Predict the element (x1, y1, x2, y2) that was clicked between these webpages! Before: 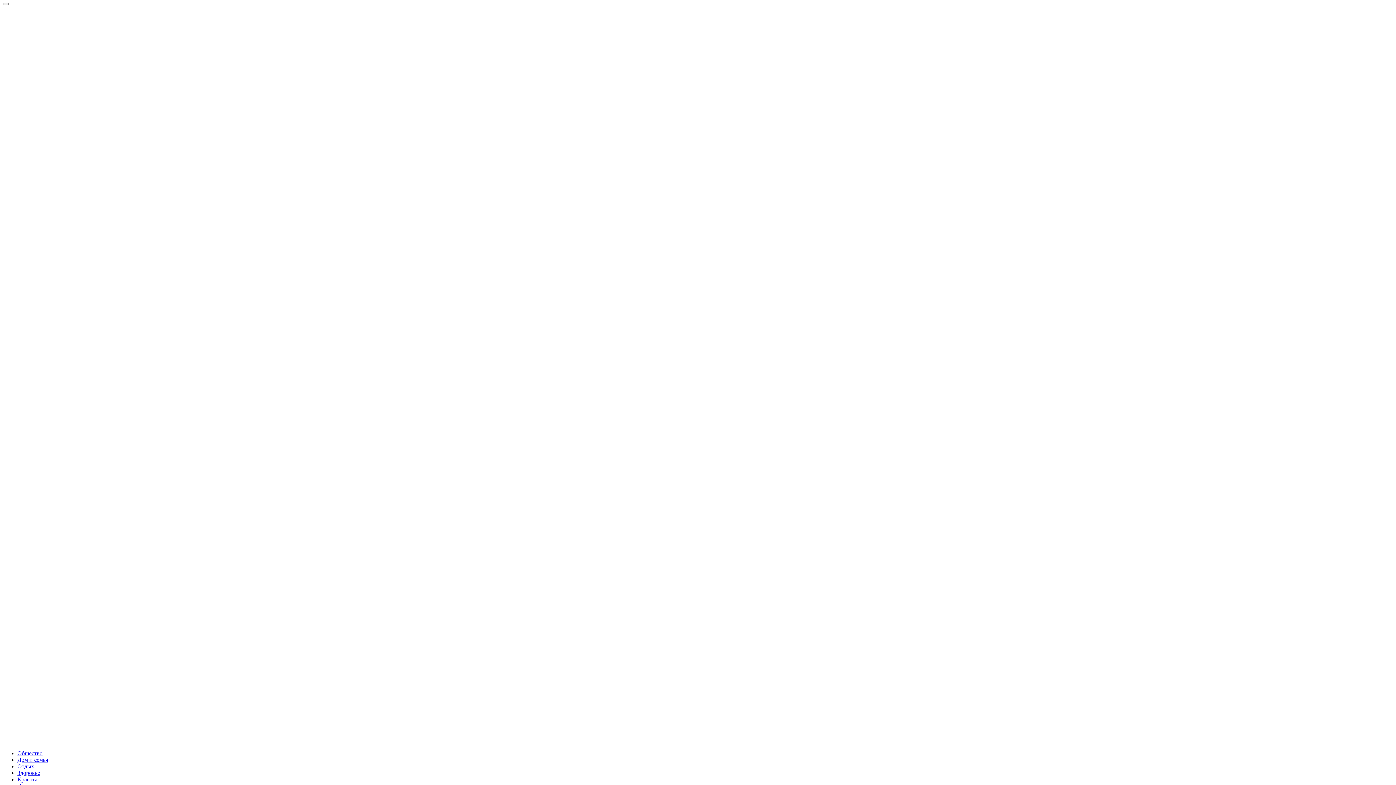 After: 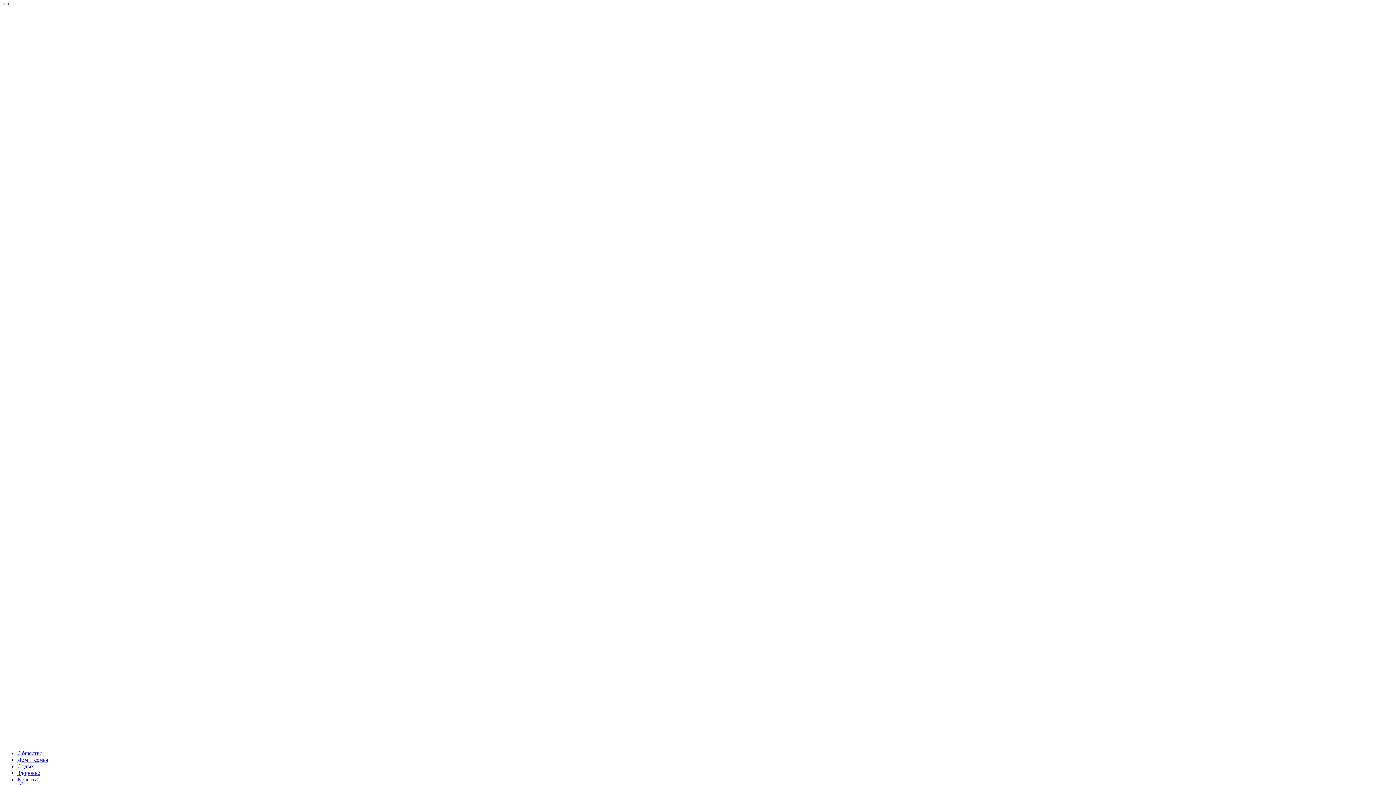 Action: bbox: (2, 2, 8, 5)